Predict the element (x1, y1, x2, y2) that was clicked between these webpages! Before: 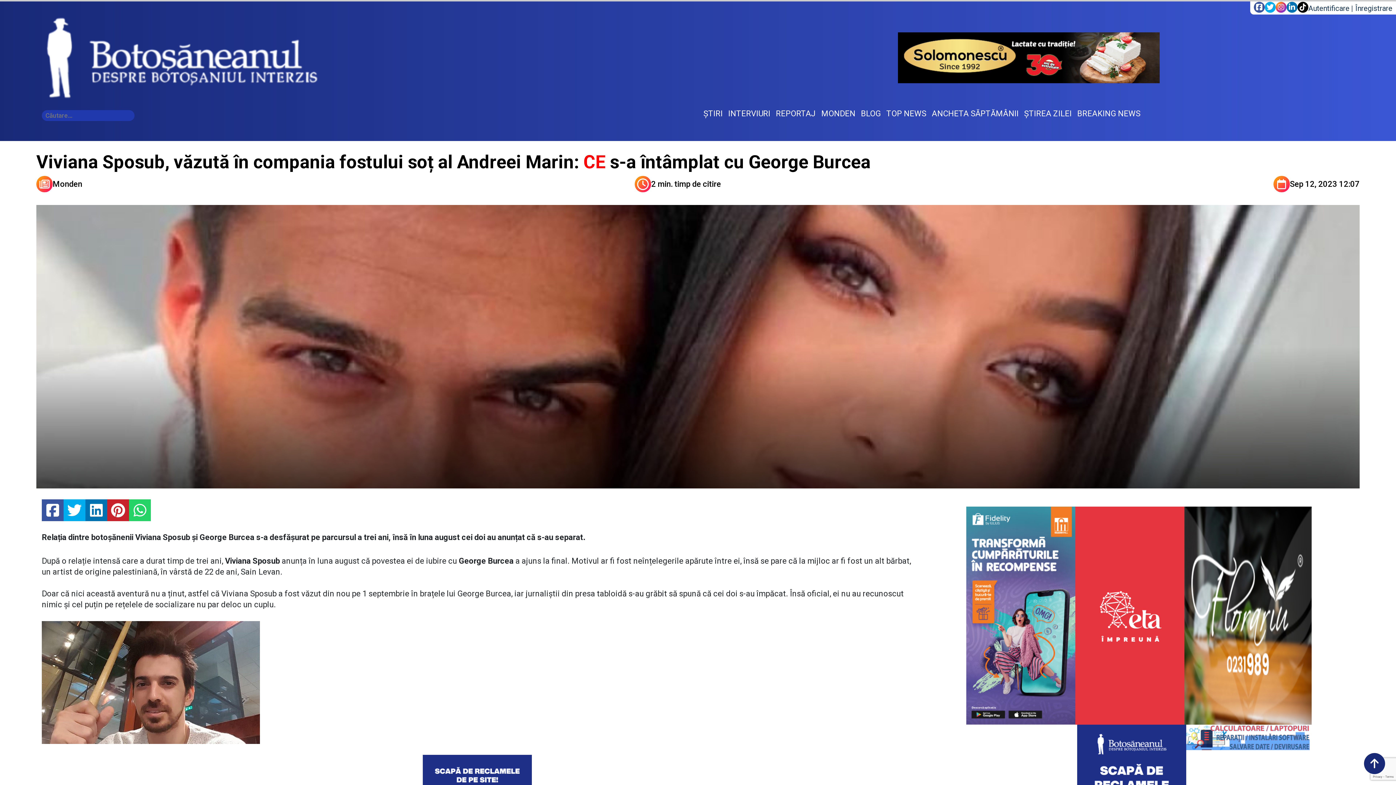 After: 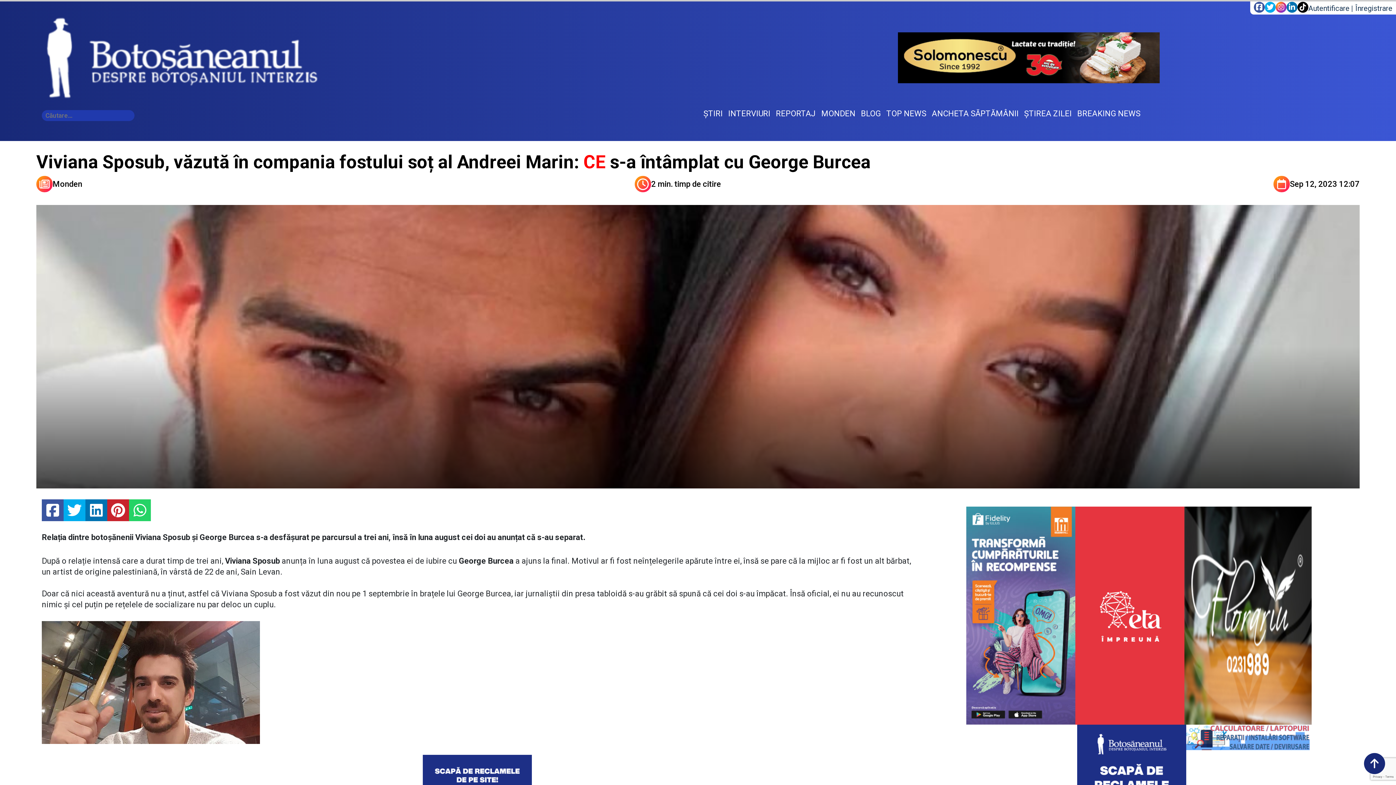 Action: bbox: (41, 499, 63, 521)